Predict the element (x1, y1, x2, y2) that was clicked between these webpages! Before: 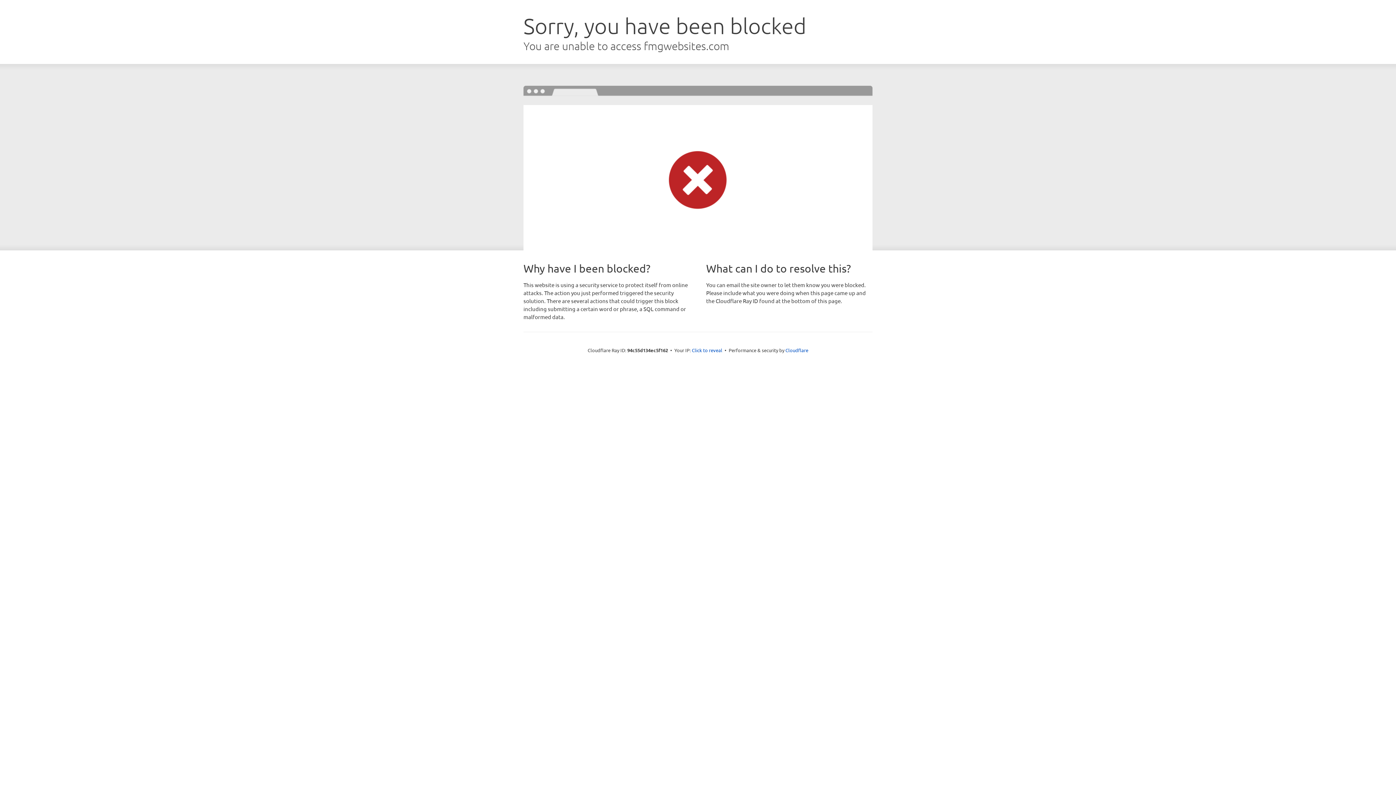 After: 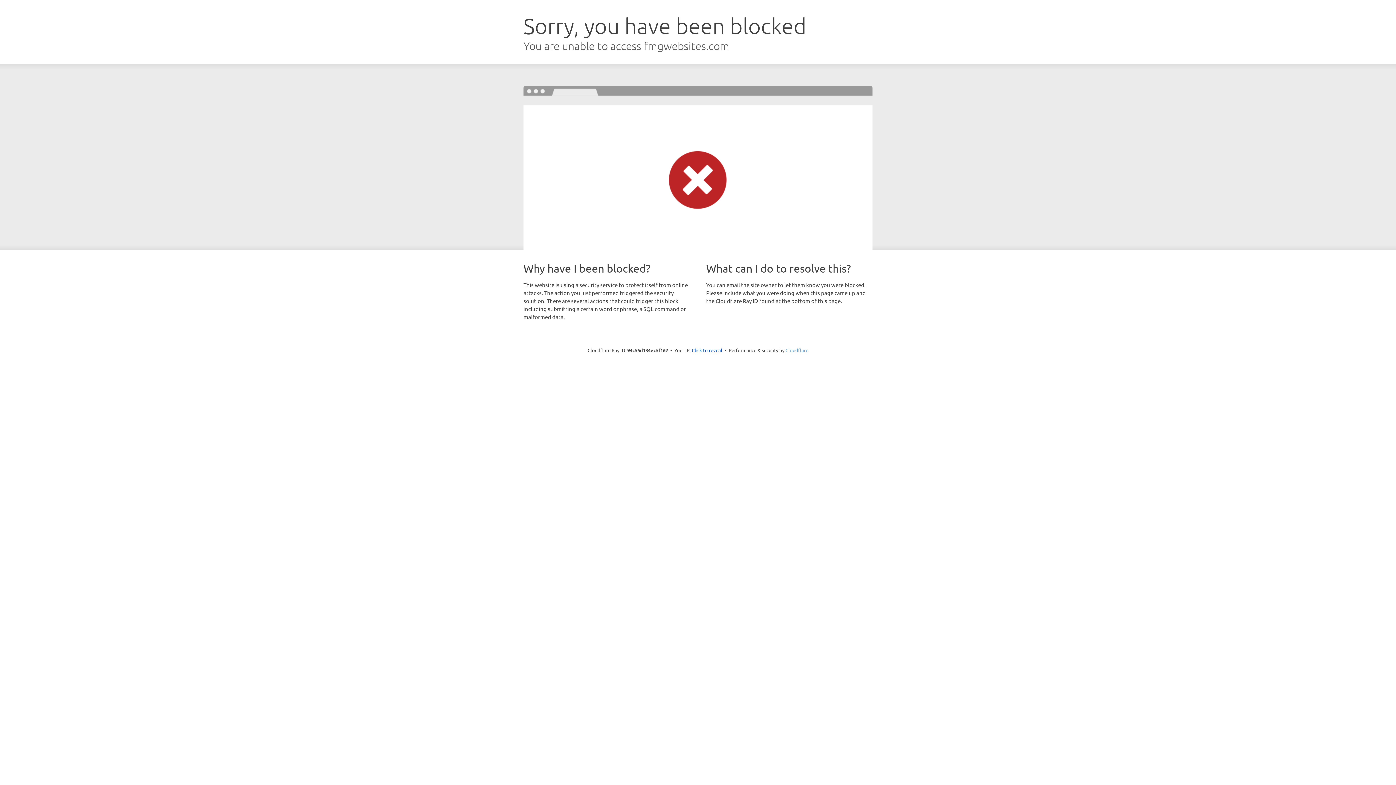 Action: label: Cloudflare bbox: (785, 347, 808, 353)